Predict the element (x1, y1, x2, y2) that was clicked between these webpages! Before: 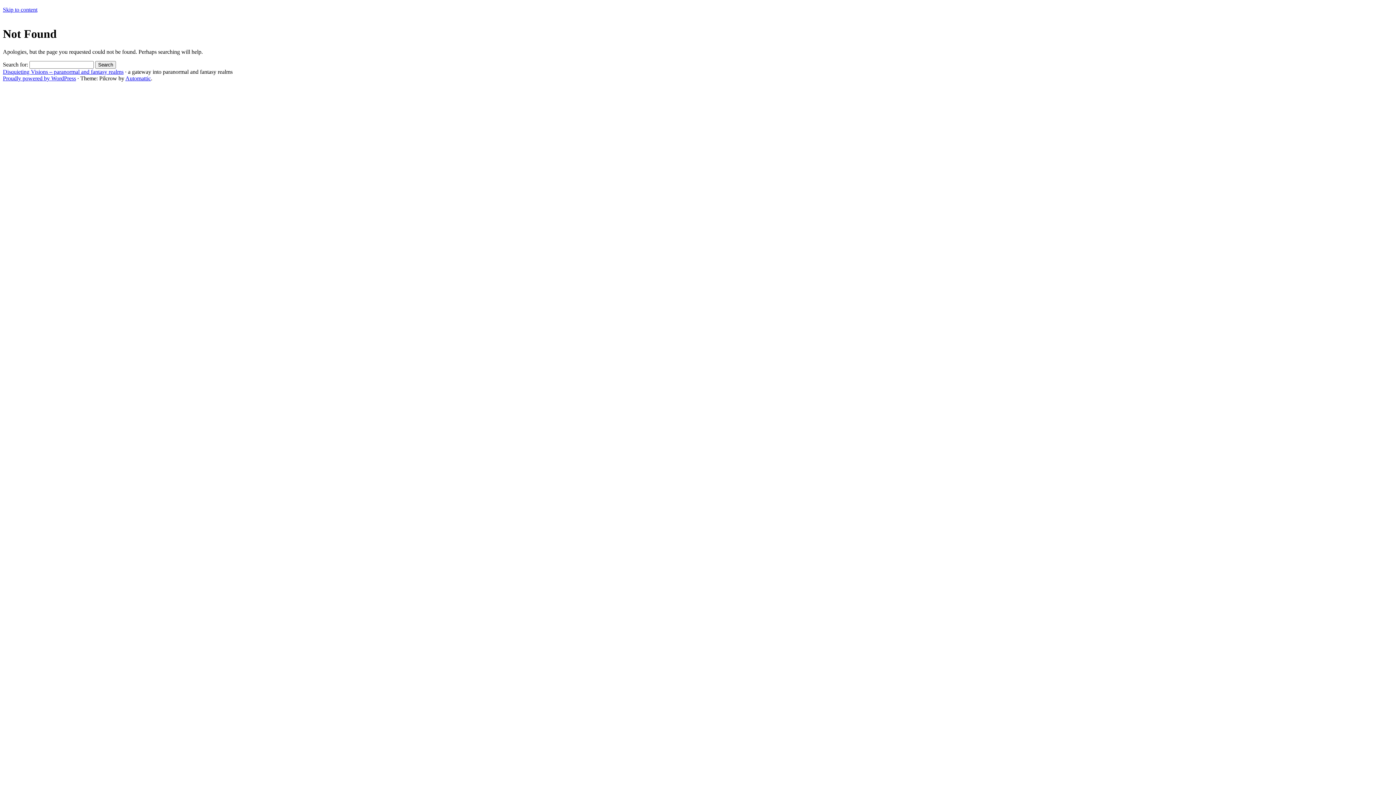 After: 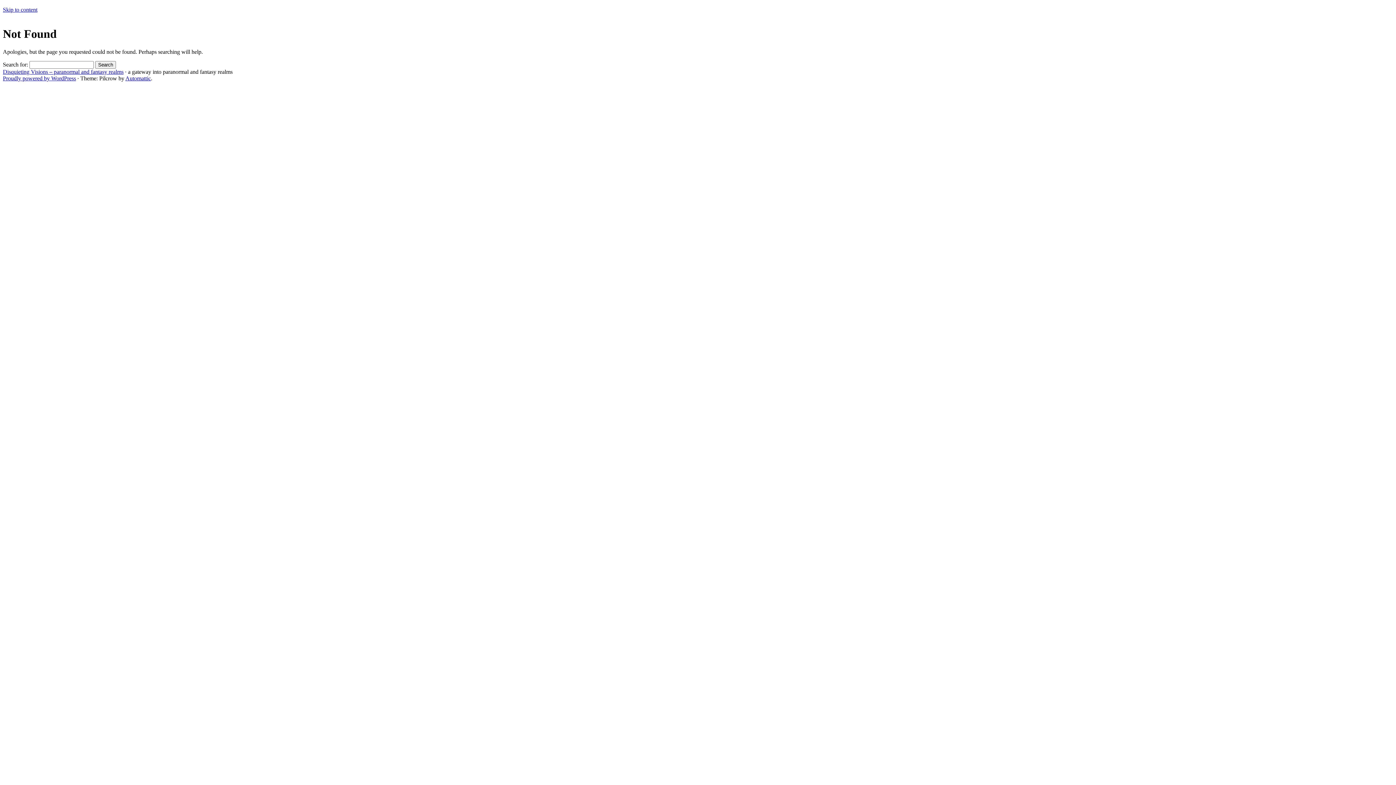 Action: label: Skip to content bbox: (2, 6, 37, 12)